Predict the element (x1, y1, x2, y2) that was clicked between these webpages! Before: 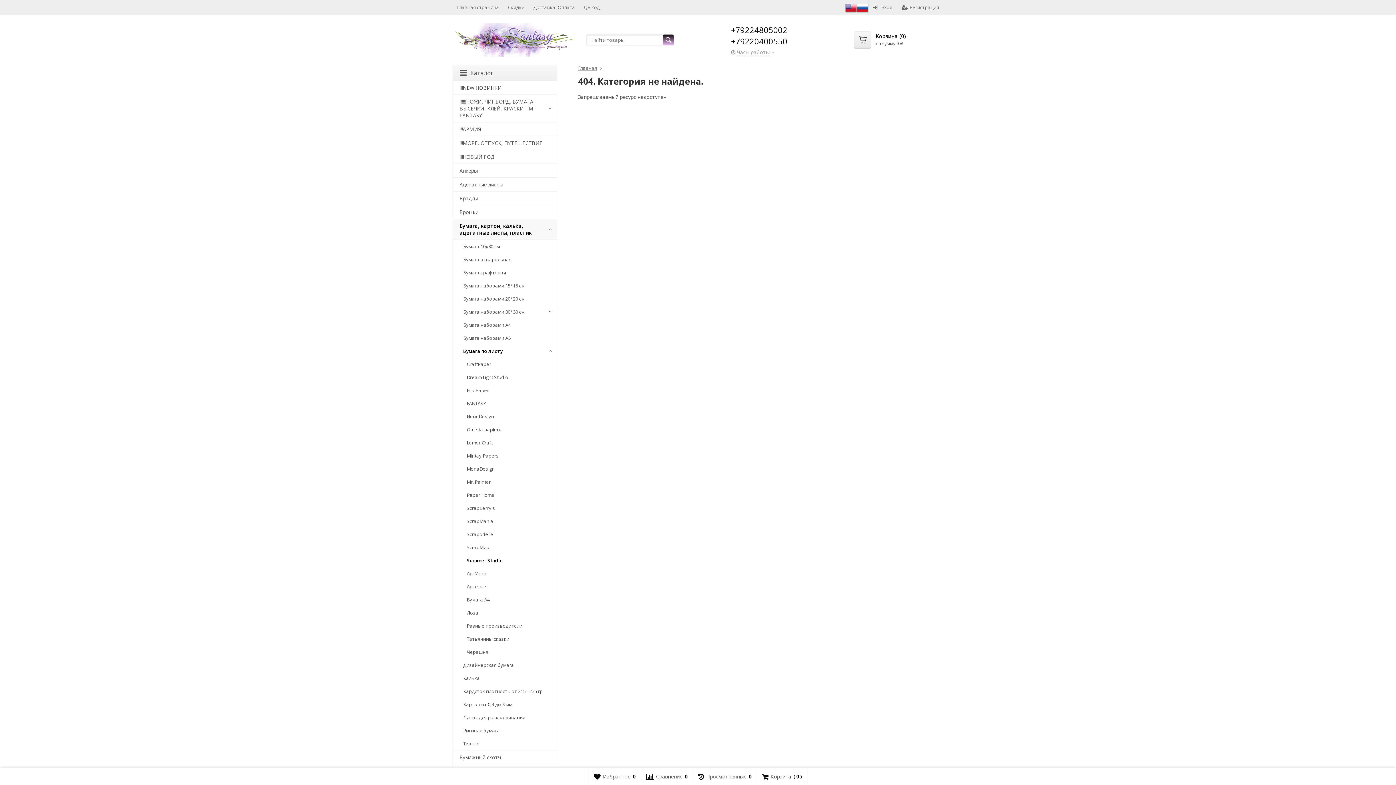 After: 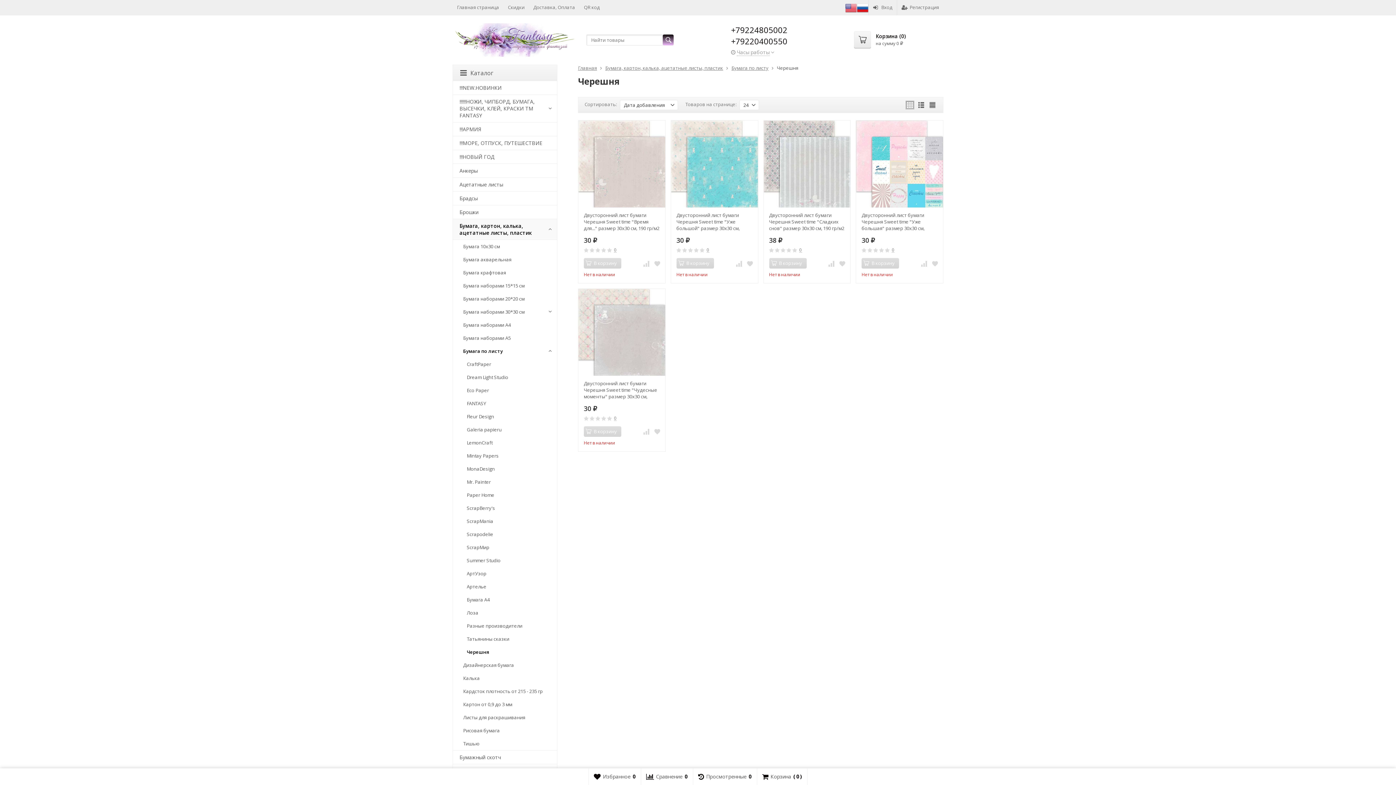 Action: label: Черешня bbox: (453, 645, 557, 658)